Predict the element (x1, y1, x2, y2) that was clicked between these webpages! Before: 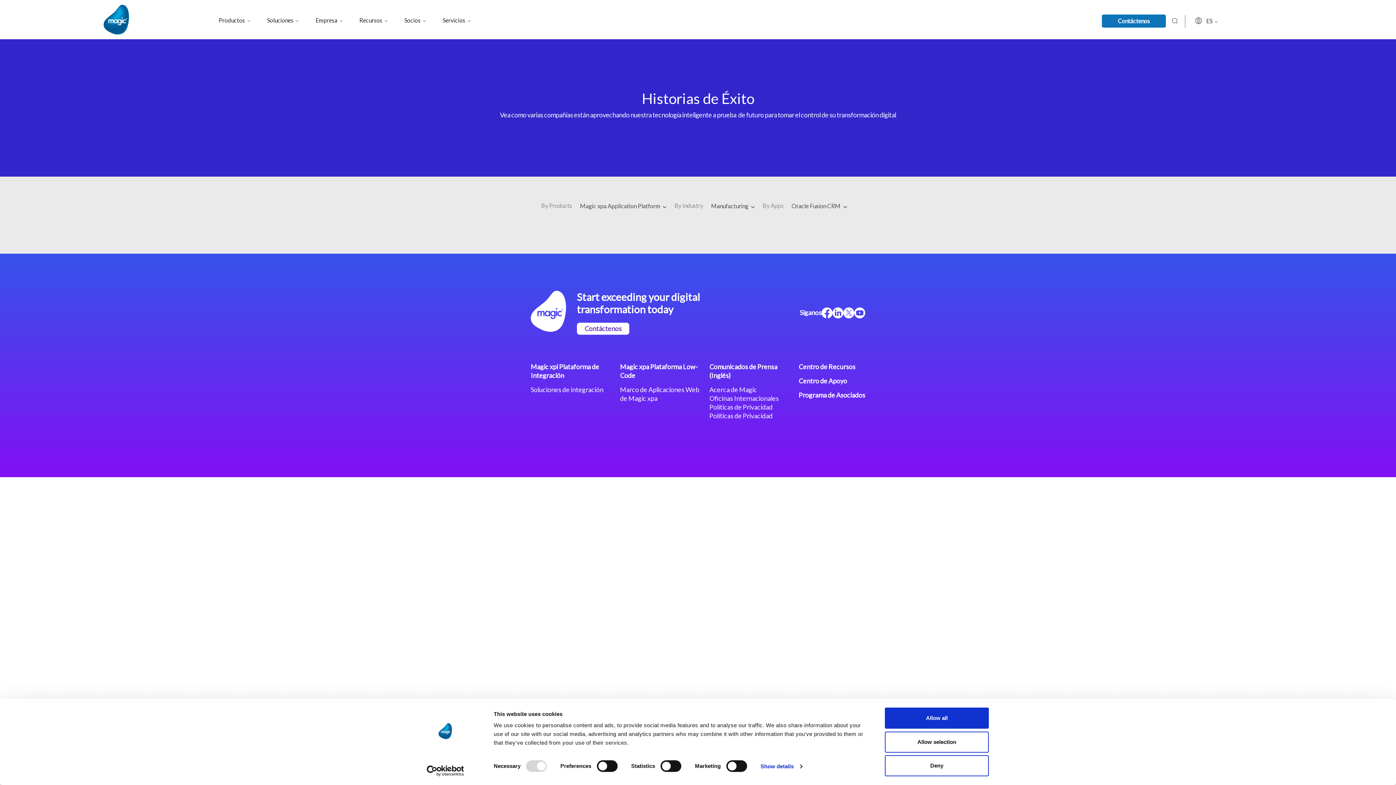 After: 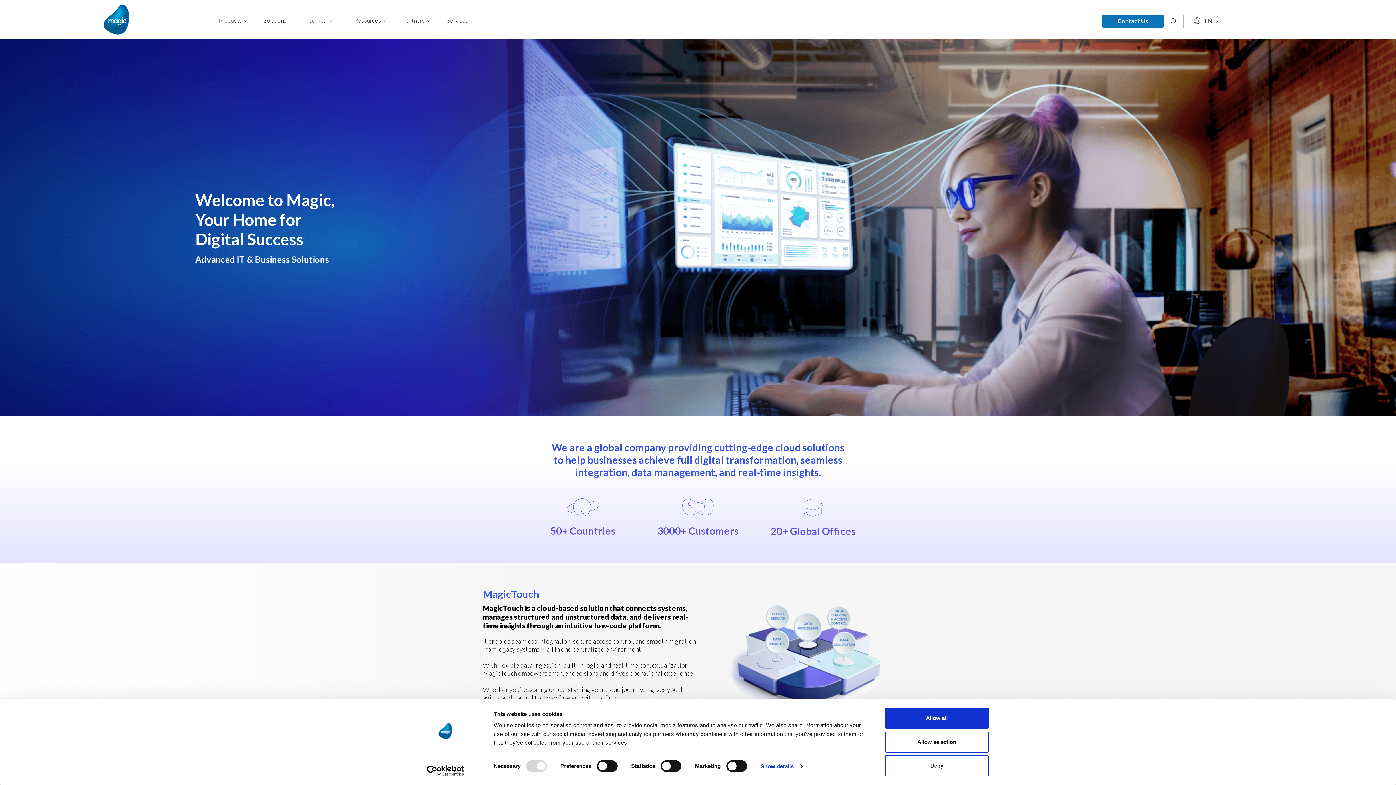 Action: bbox: (530, 290, 566, 334)